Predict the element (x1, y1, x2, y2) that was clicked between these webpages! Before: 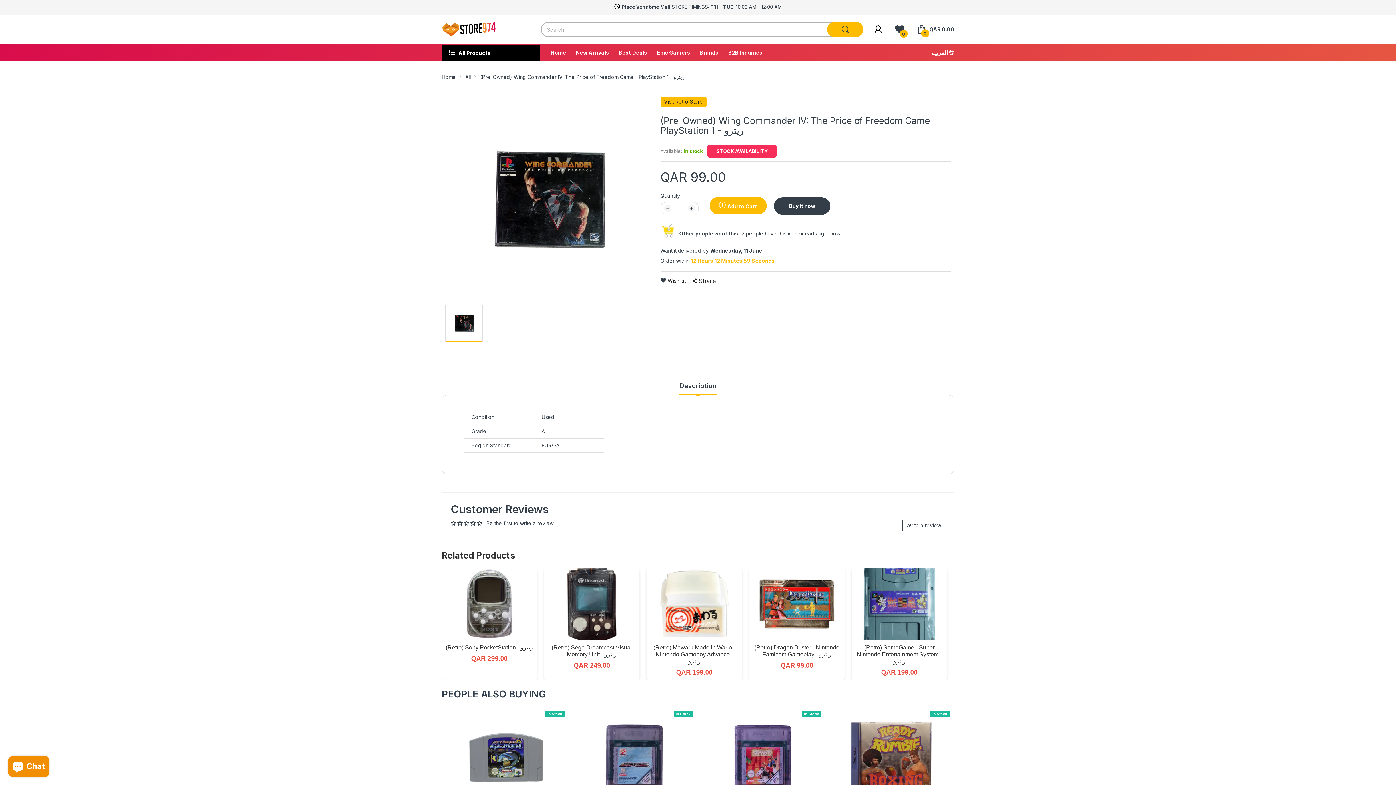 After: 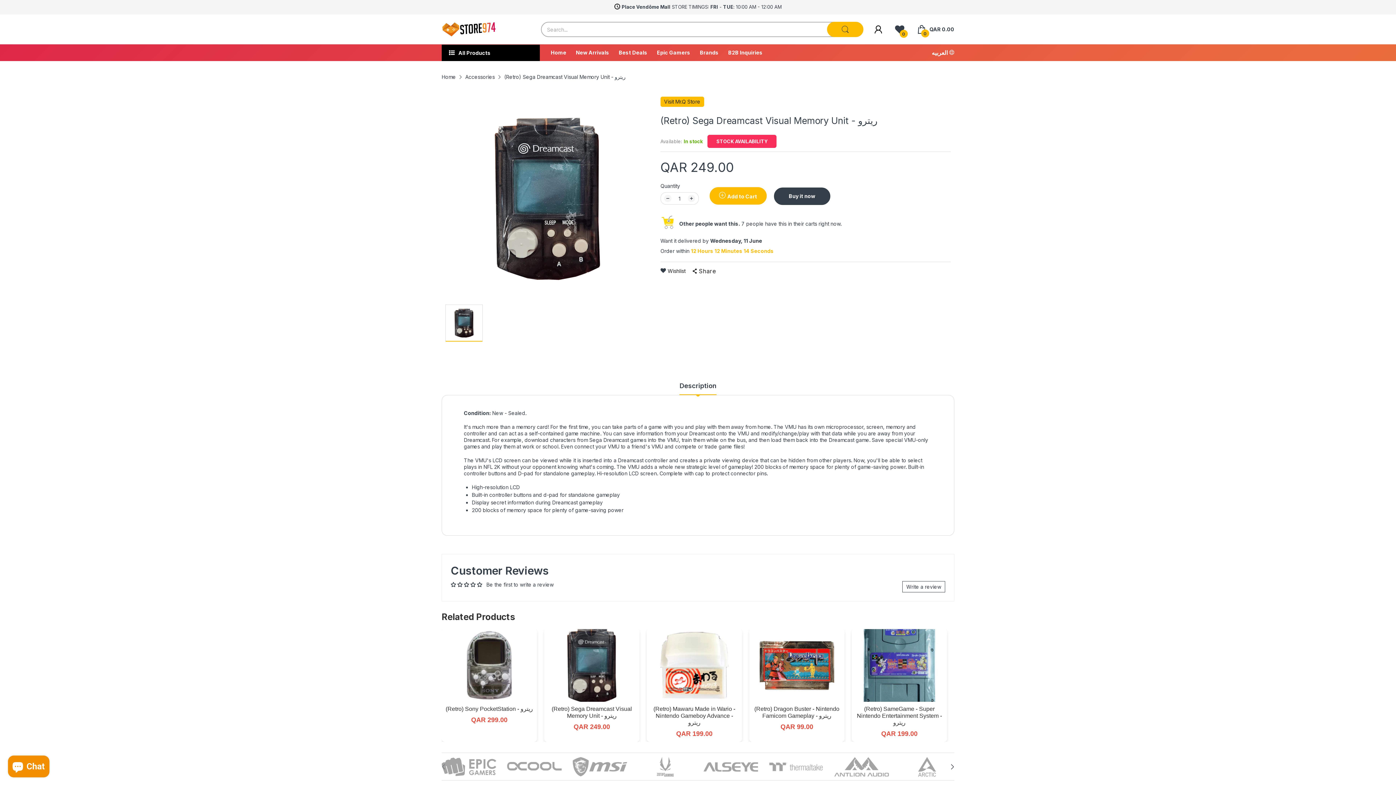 Action: bbox: (544, 568, 639, 673) label: (Retro) Sega Dreamcast Visual Memory Unit - ريترو
QAR 249.00